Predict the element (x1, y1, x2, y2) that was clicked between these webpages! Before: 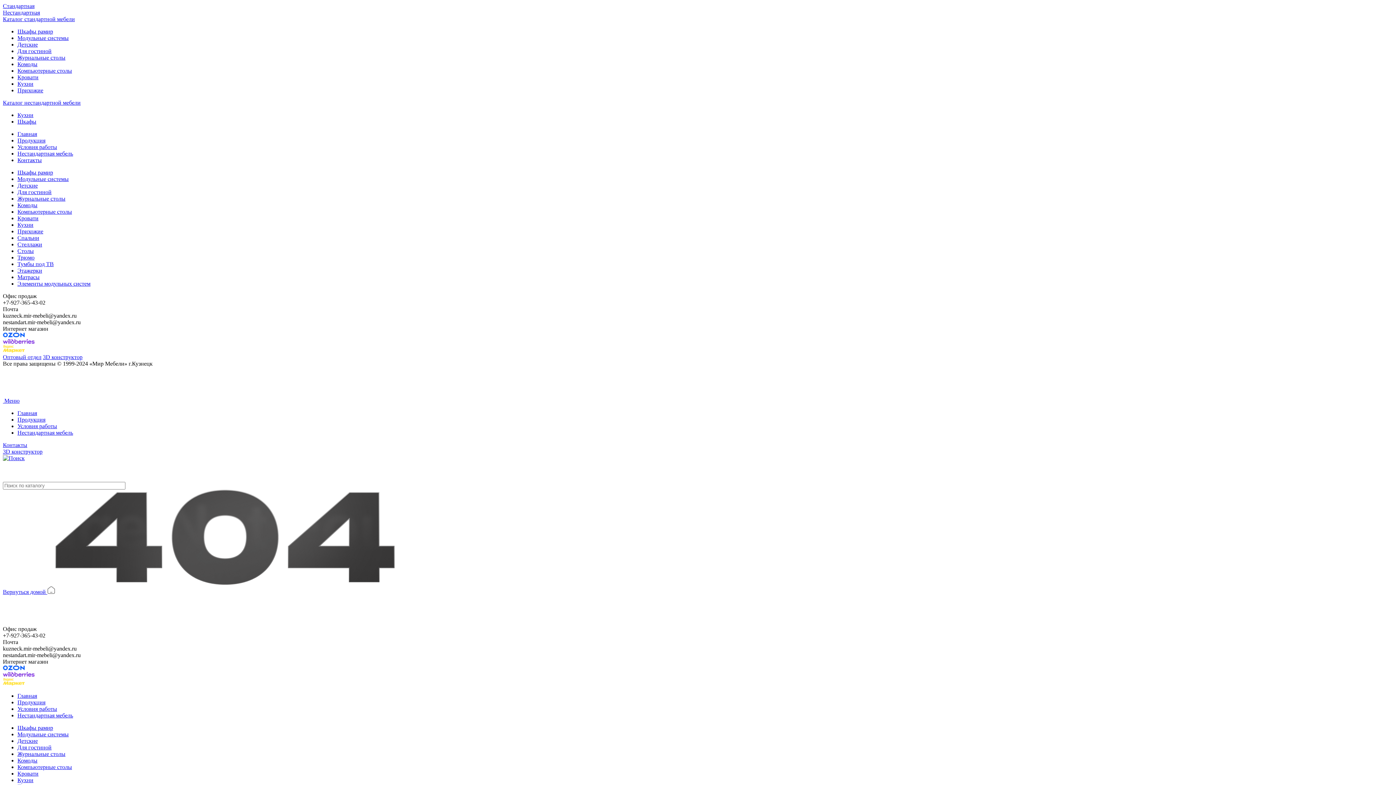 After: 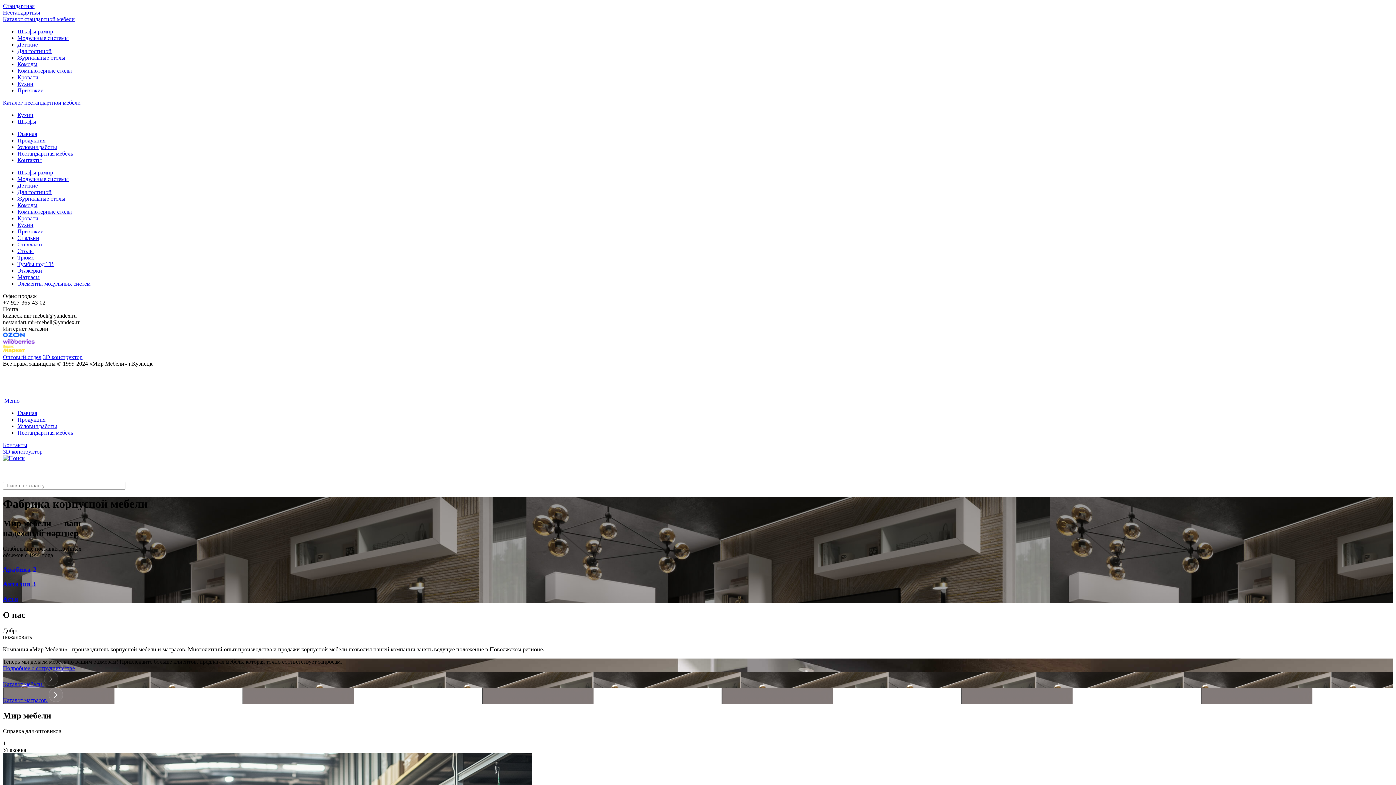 Action: label: Вернуться домой  bbox: (2, 589, 54, 595)